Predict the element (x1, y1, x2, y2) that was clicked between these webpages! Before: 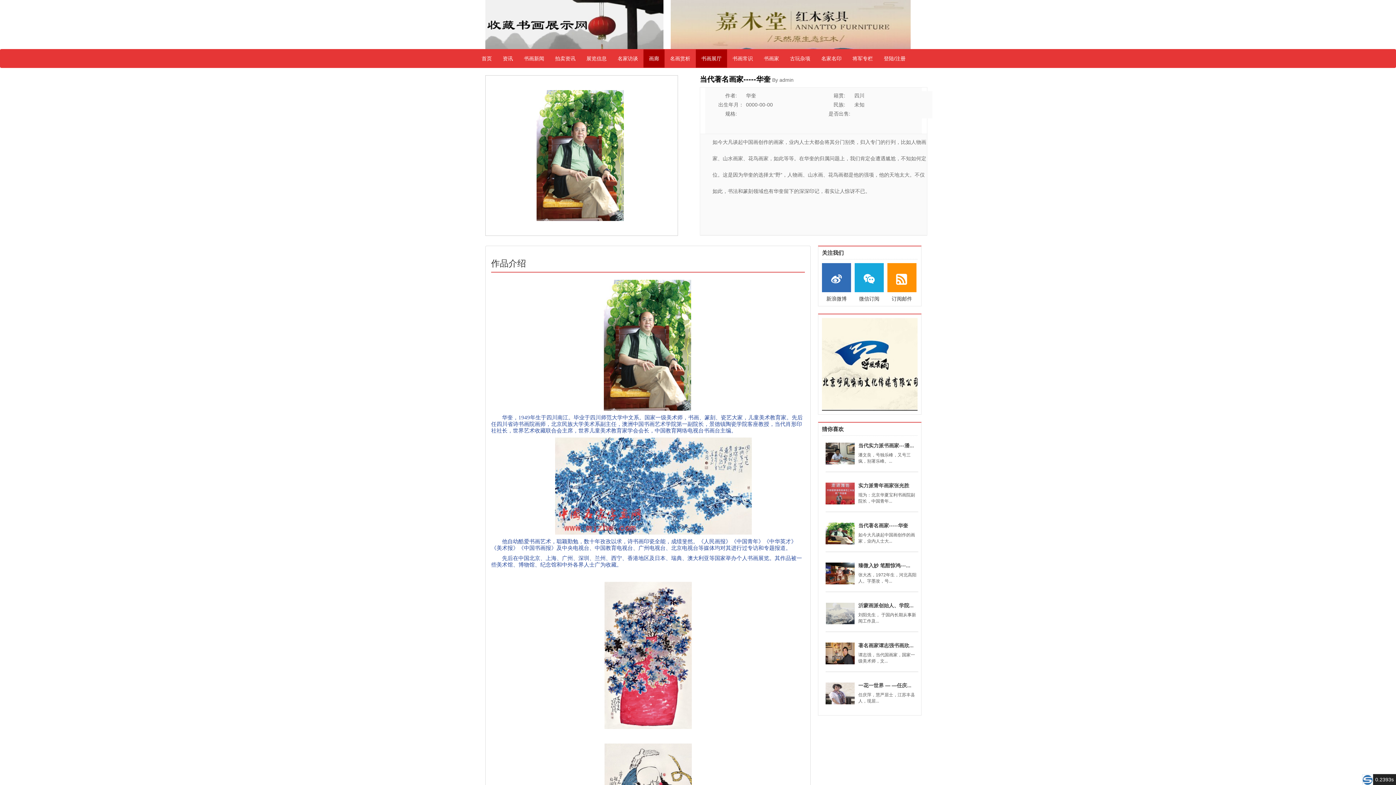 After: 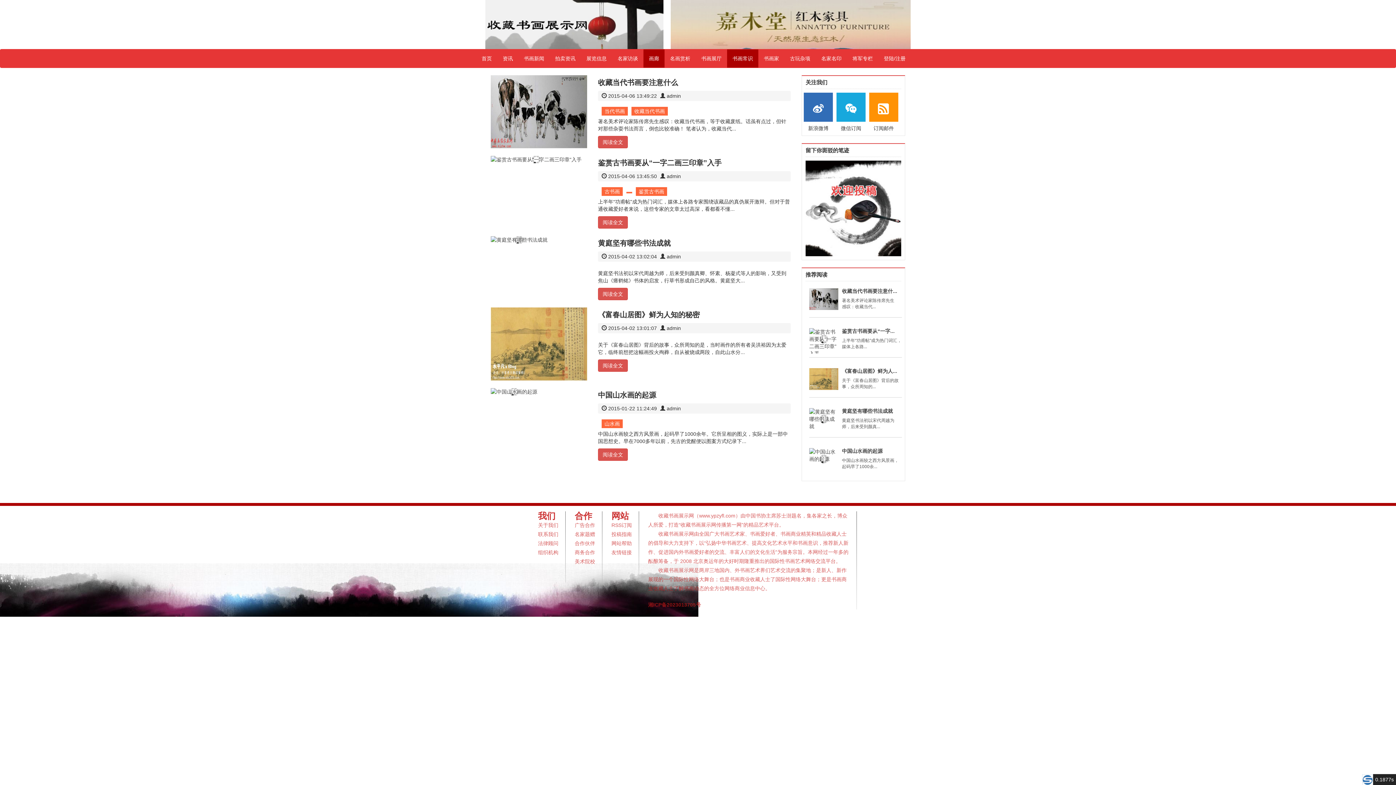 Action: label: 书画常识 bbox: (727, 49, 758, 67)